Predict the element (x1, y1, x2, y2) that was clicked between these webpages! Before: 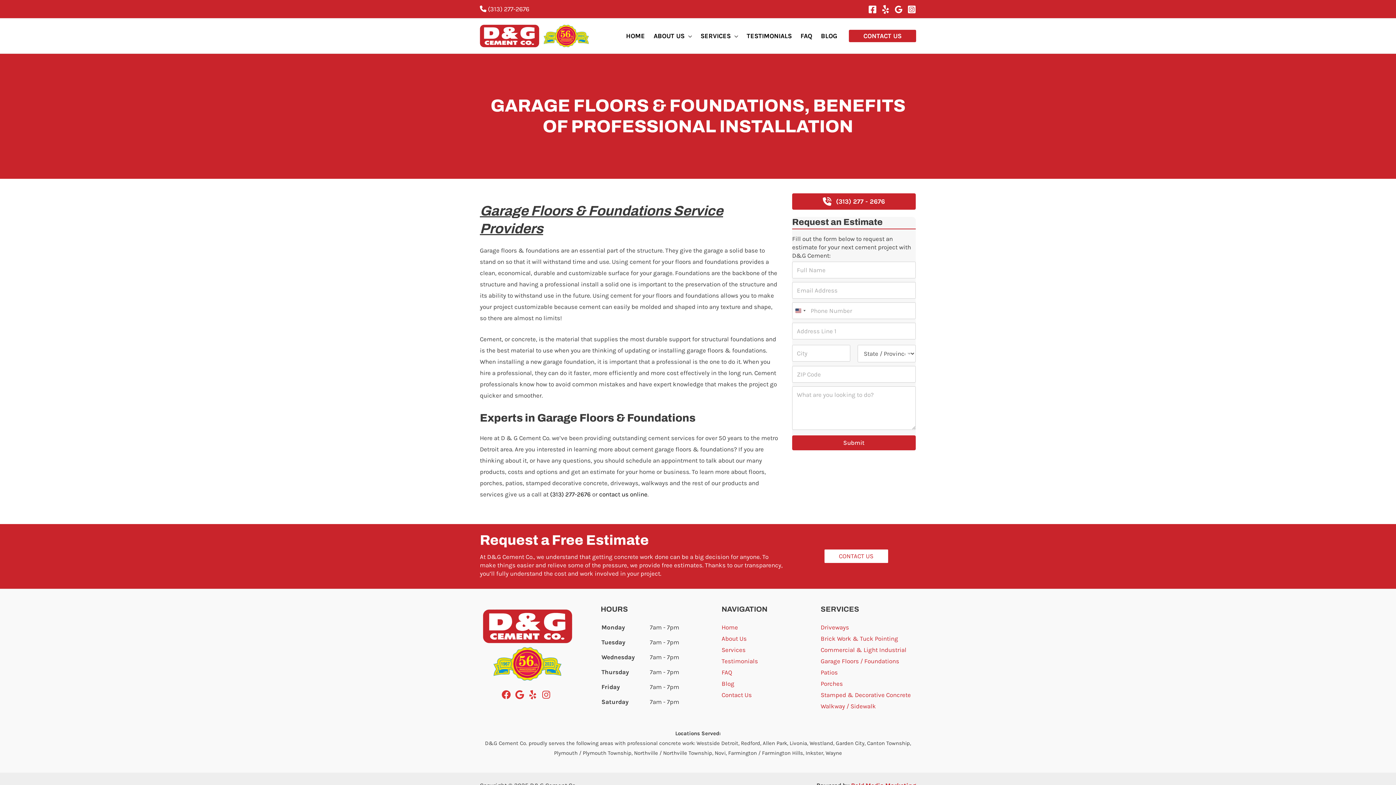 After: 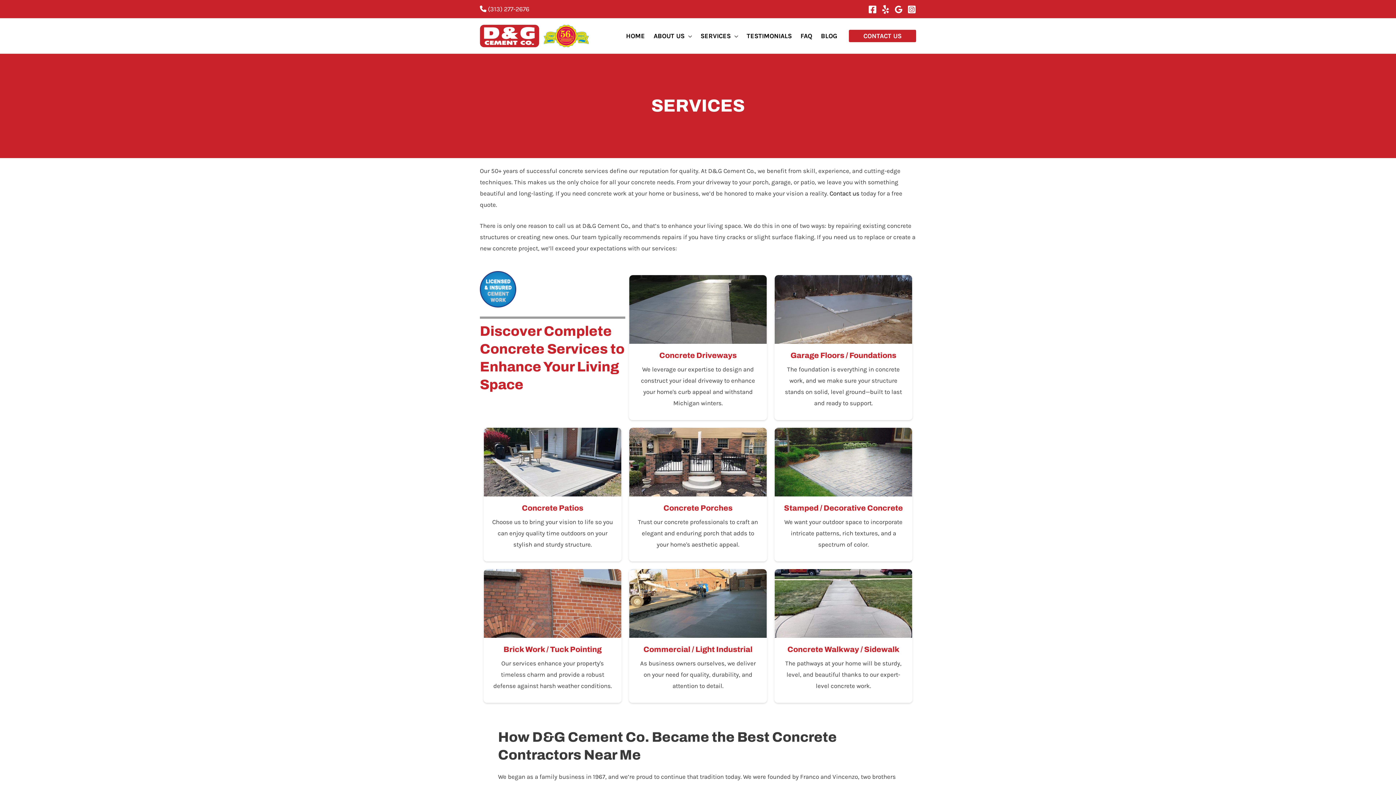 Action: bbox: (696, 18, 742, 53) label: SERVICES